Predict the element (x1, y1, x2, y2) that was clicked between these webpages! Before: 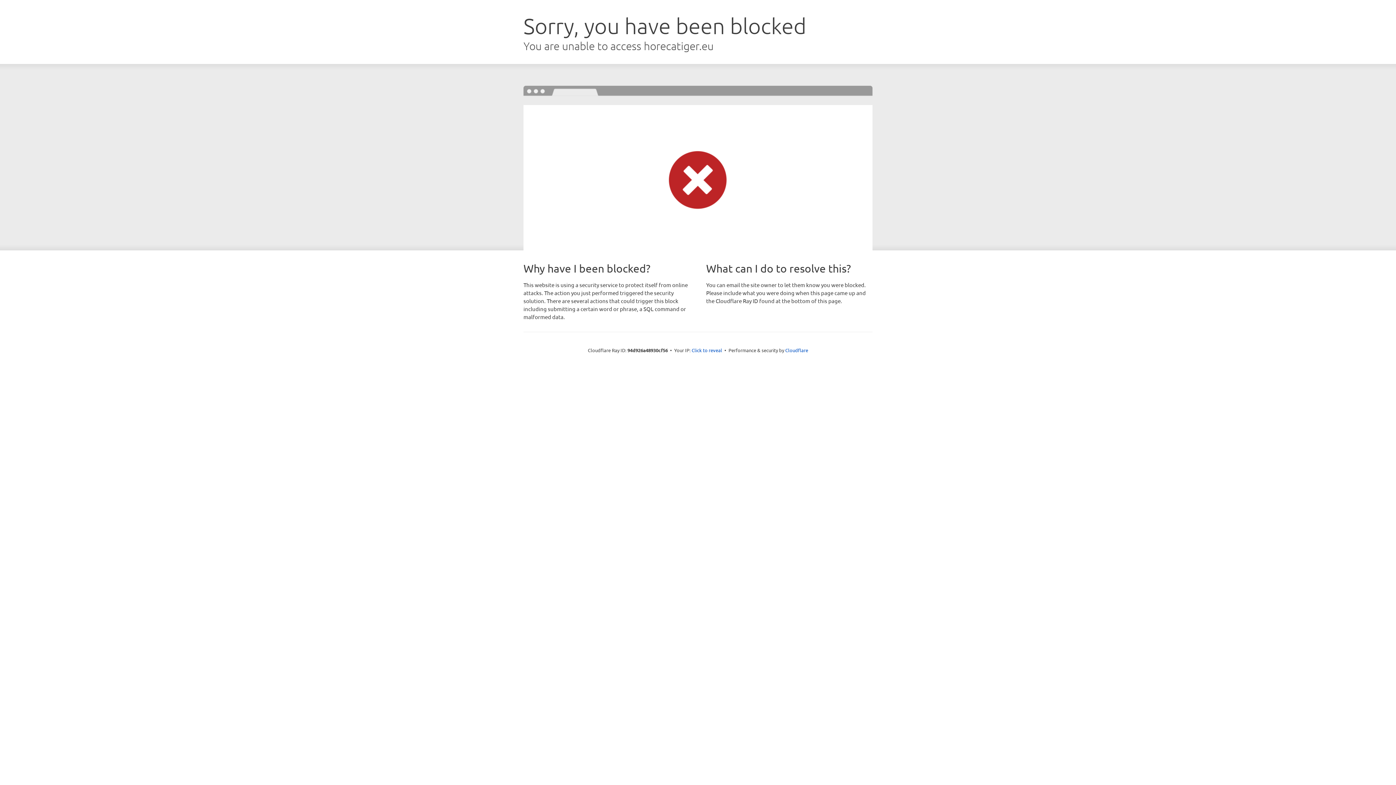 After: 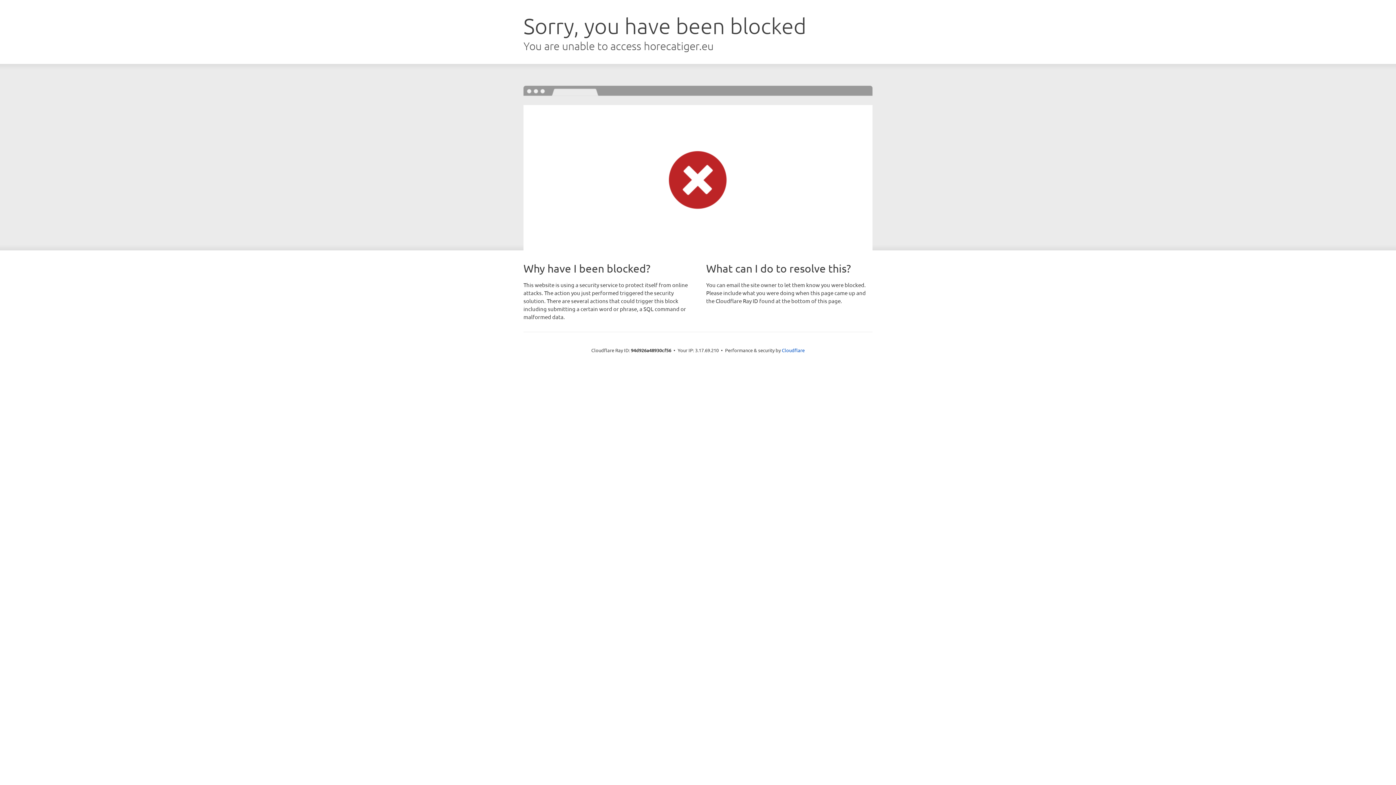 Action: label: Click to reveal bbox: (691, 346, 722, 353)